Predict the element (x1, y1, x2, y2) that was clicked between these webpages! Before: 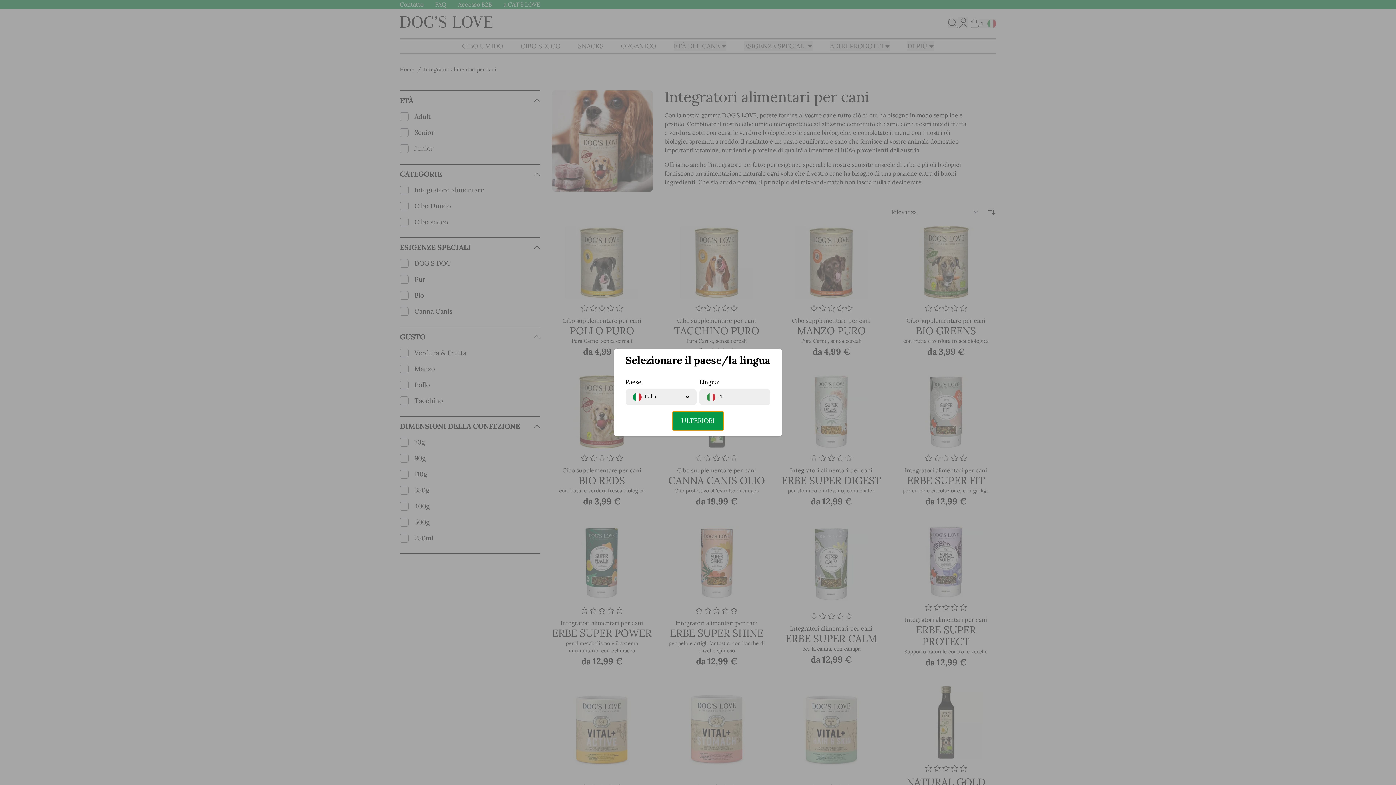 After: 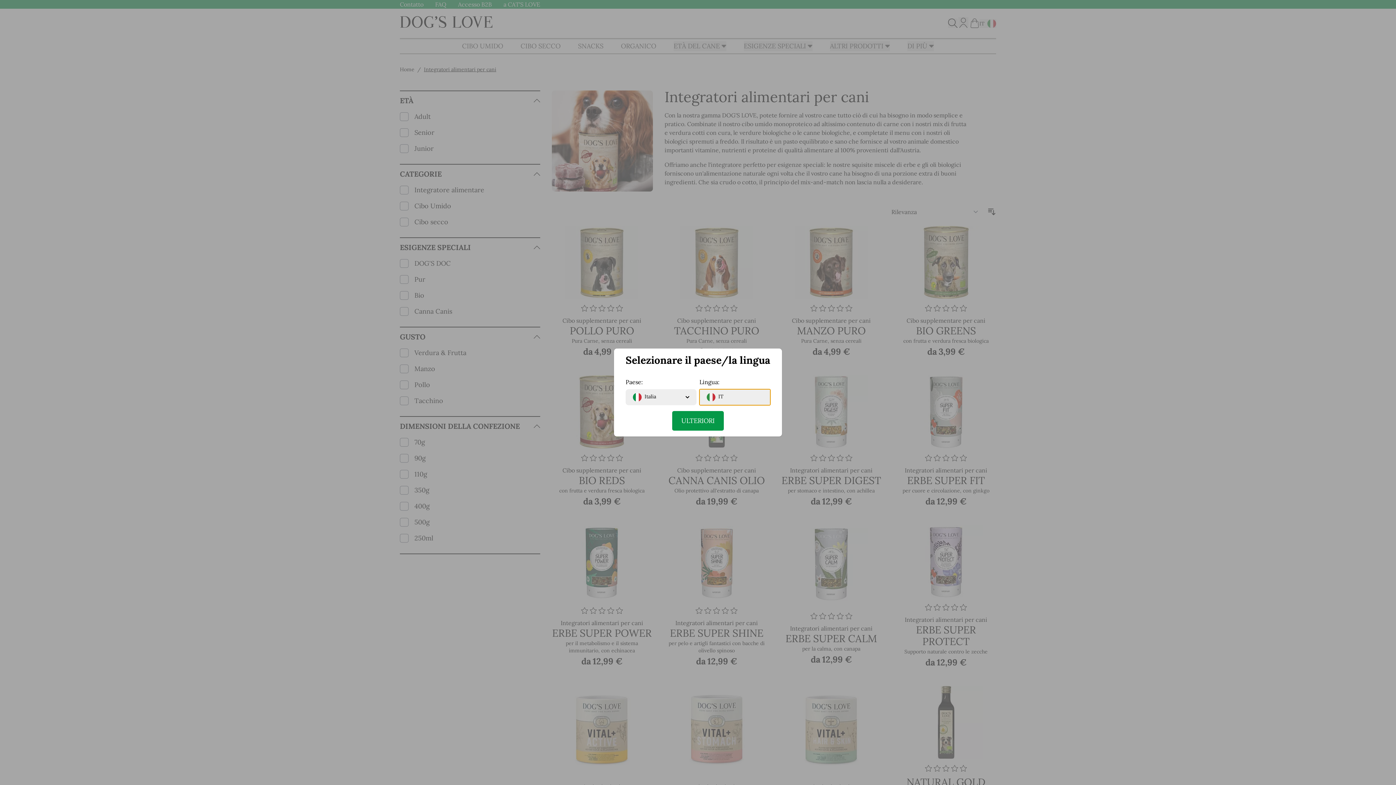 Action: label: IT bbox: (699, 389, 770, 405)